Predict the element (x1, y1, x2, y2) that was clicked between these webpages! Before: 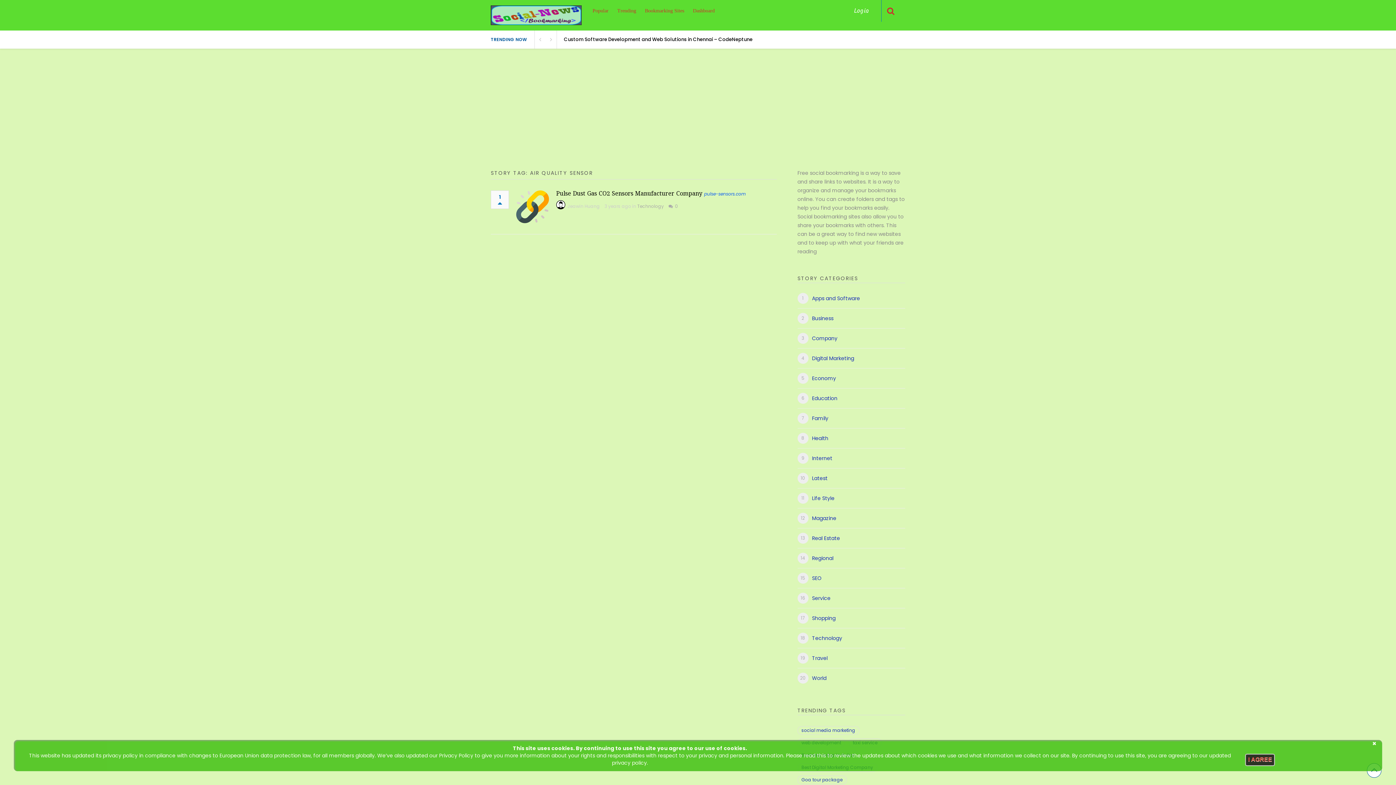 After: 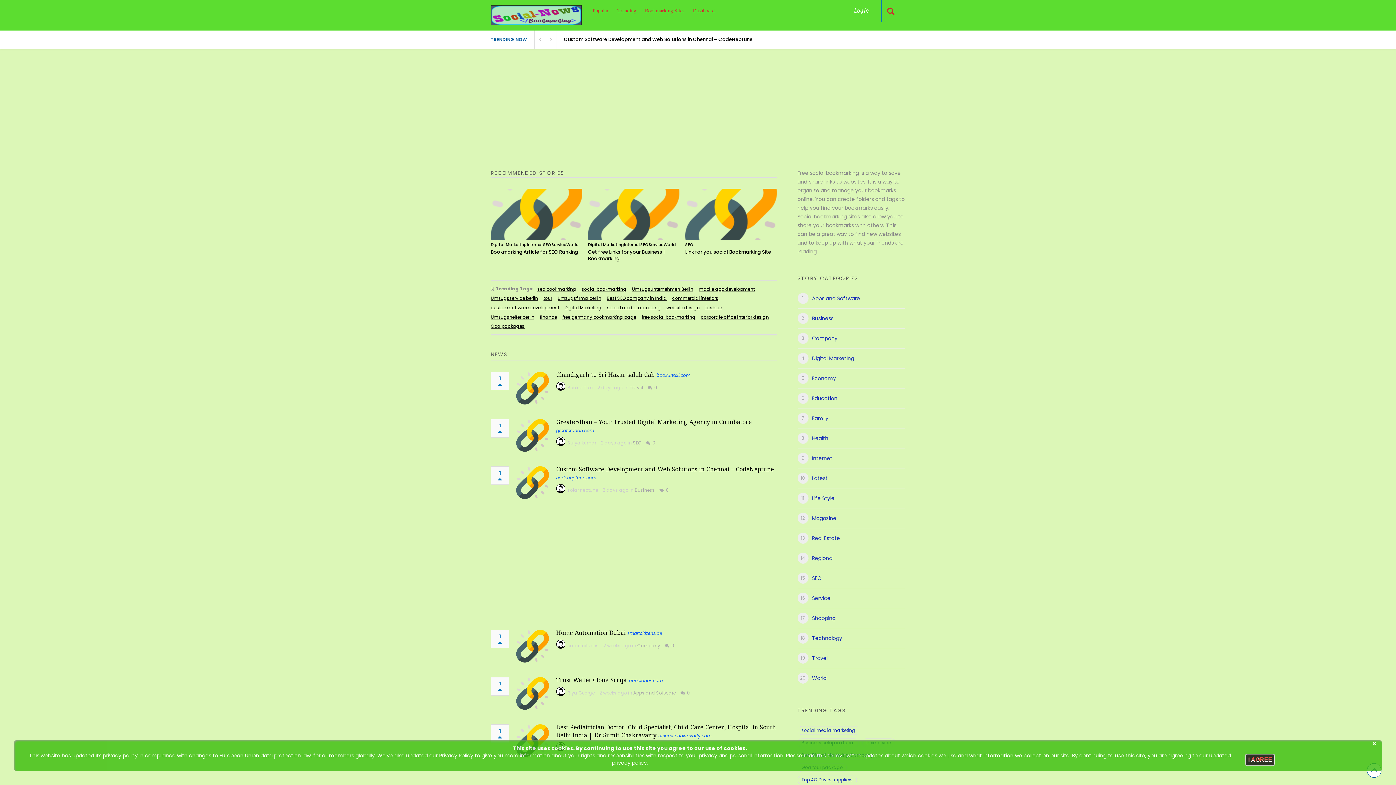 Action: bbox: (490, 5, 581, 24)